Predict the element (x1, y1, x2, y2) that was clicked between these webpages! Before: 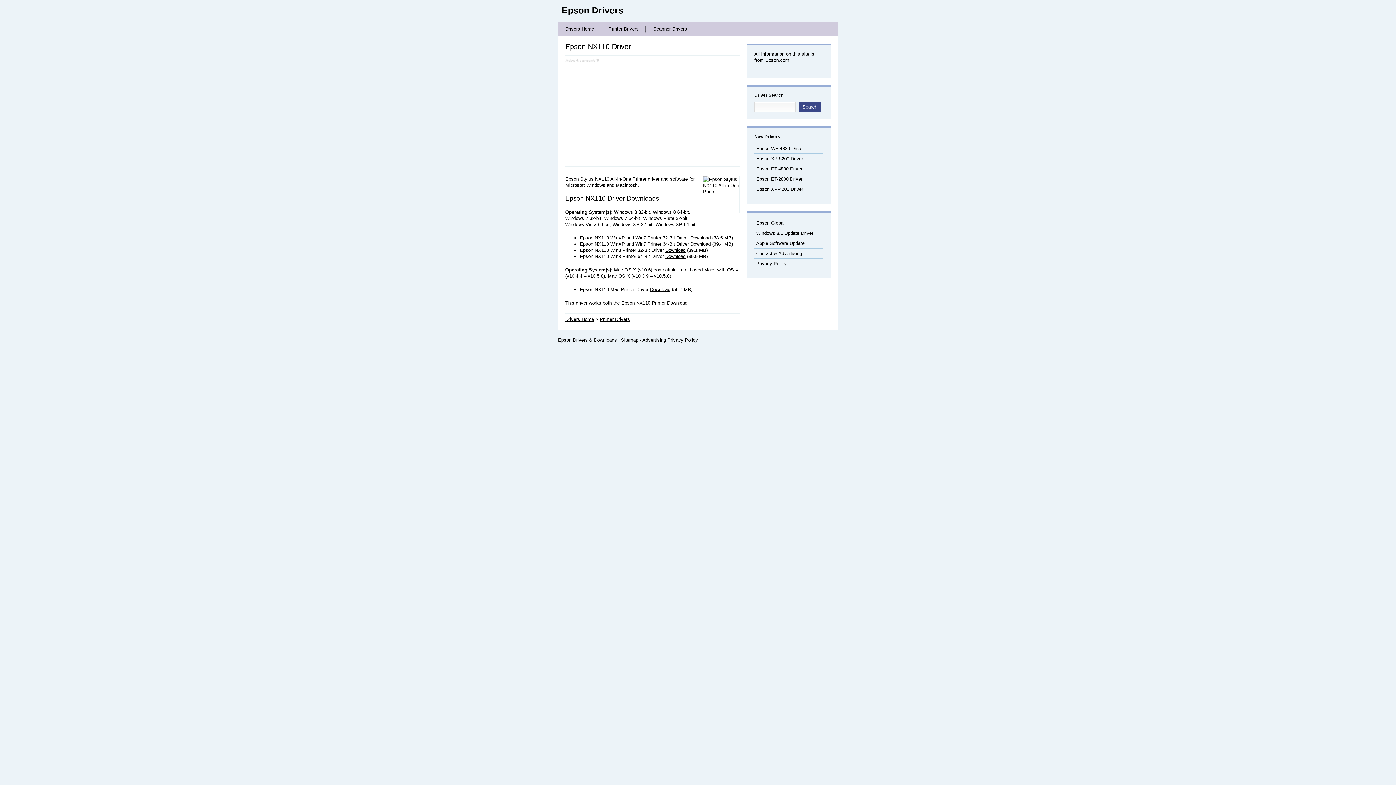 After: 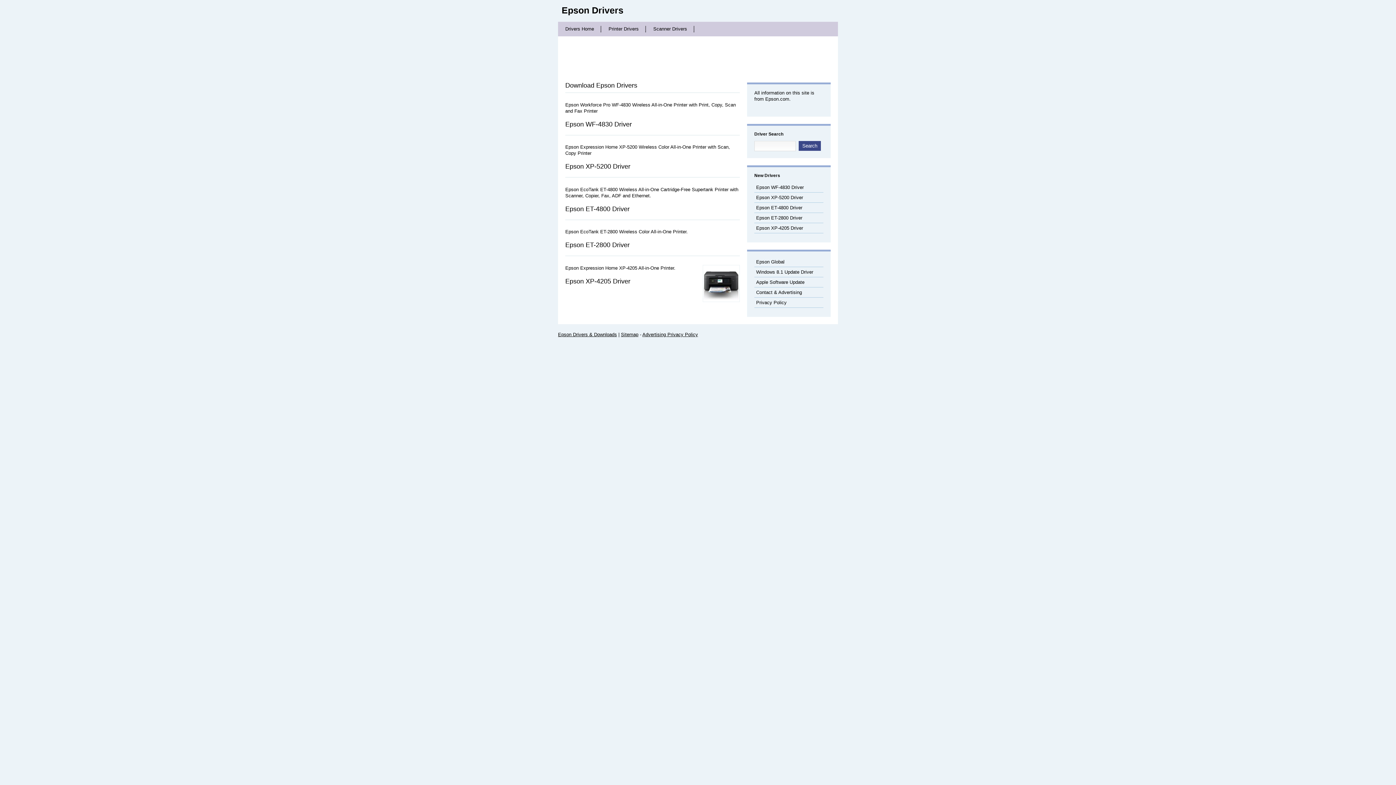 Action: label: Epson Drivers & Downloads bbox: (558, 337, 617, 342)